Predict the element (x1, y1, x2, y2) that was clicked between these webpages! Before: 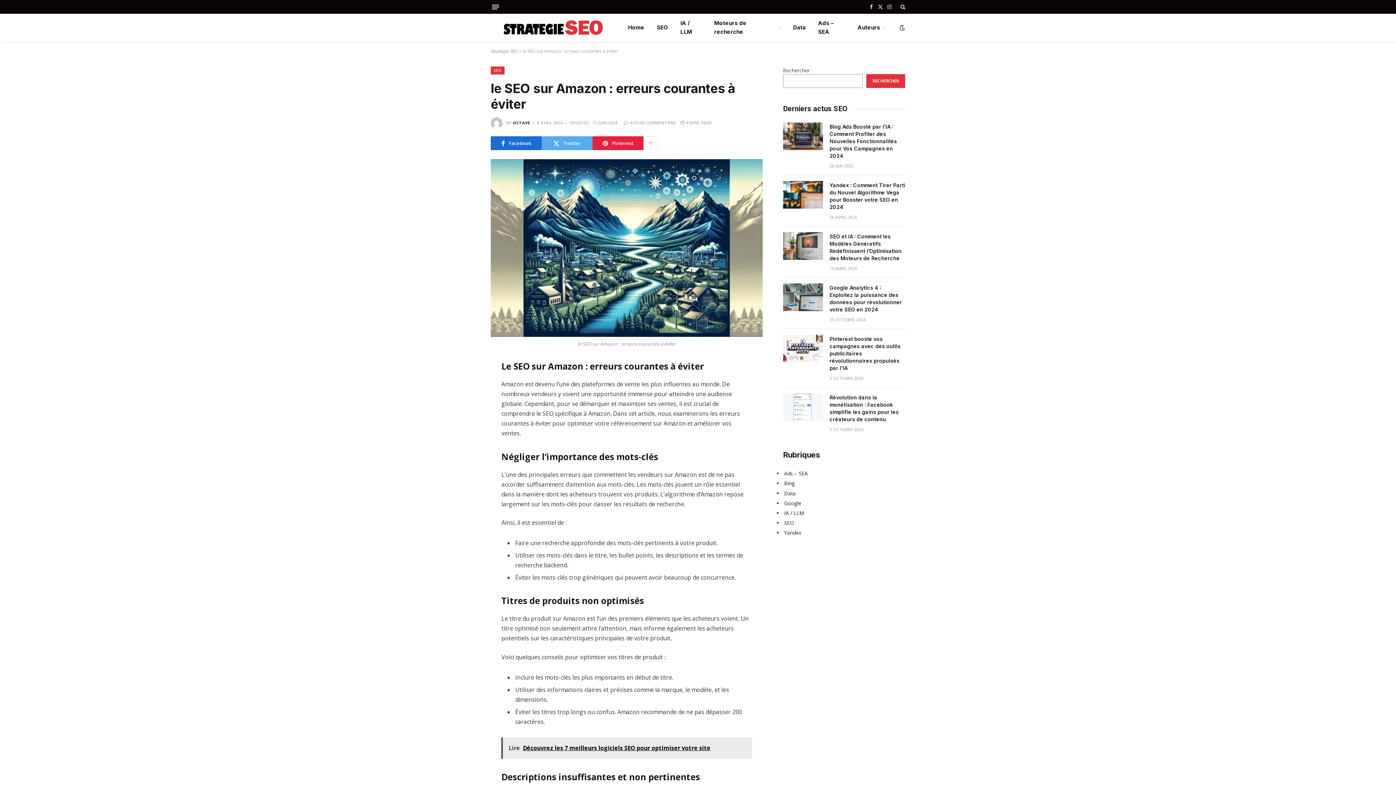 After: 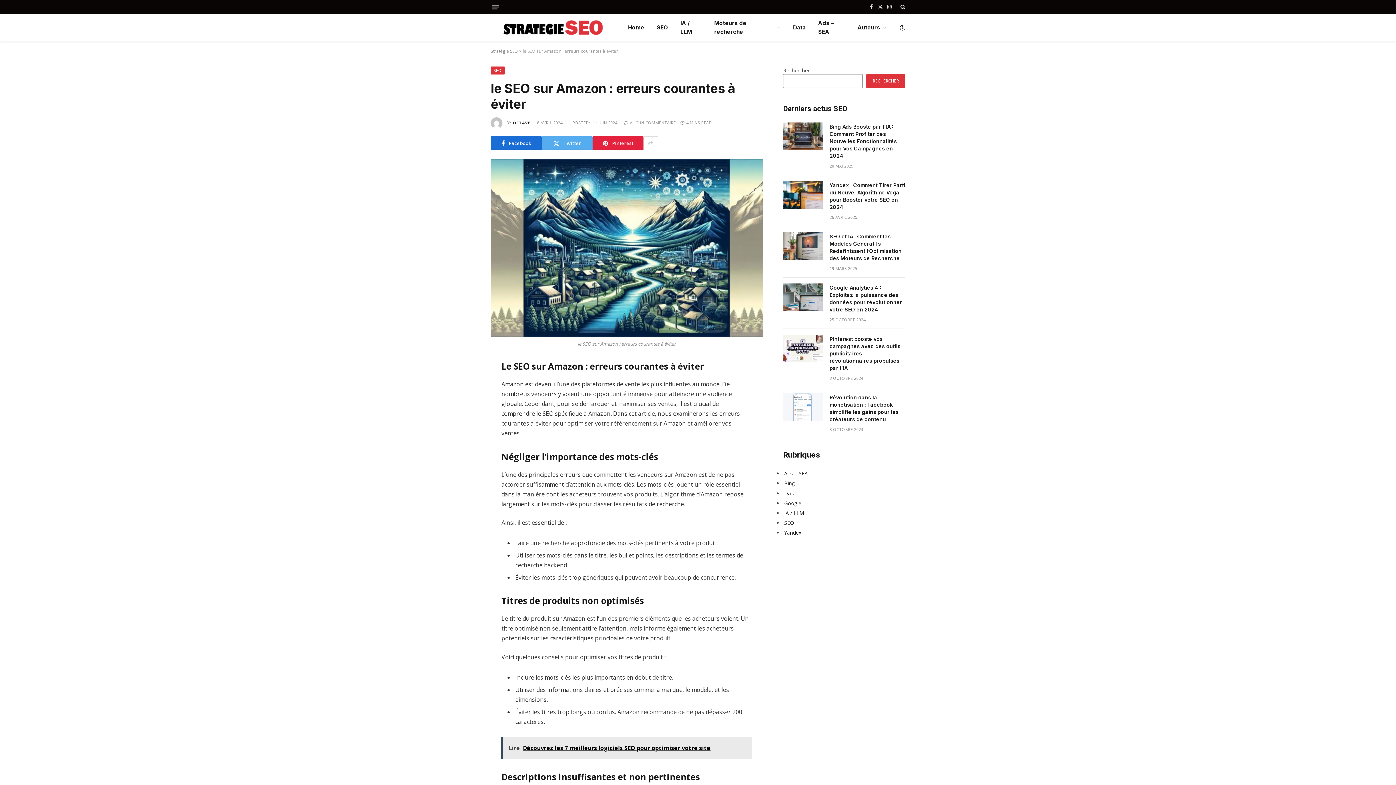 Action: bbox: (458, 453, 472, 465)